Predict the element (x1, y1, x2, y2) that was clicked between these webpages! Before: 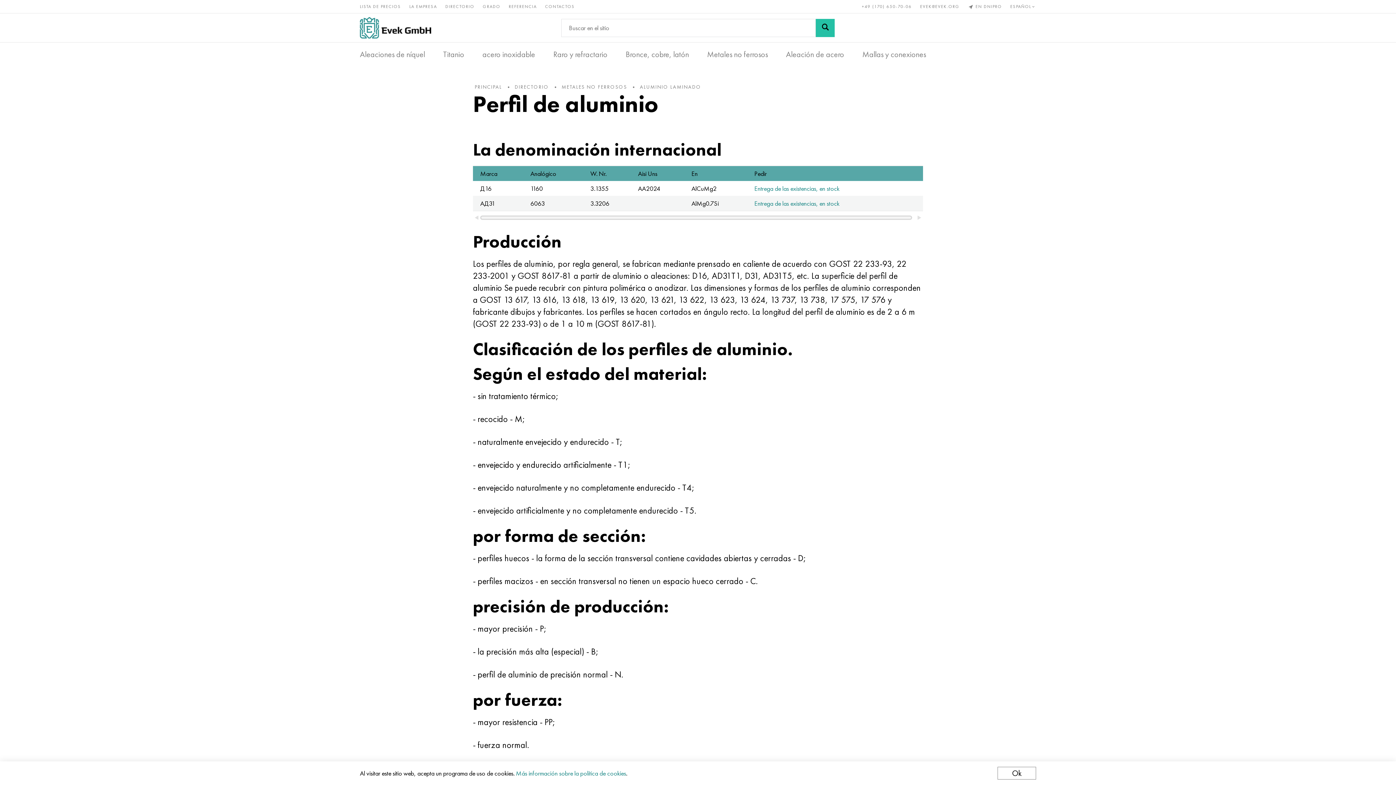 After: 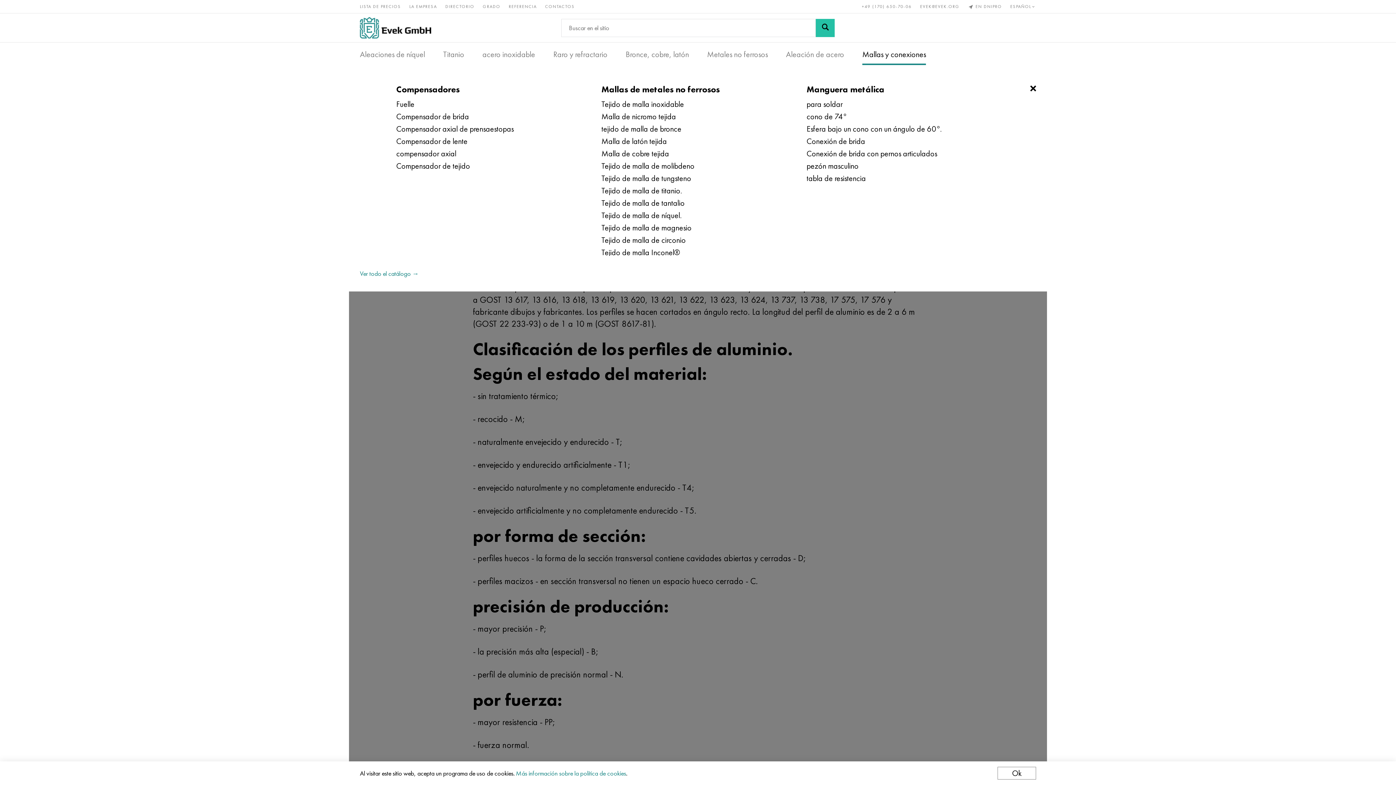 Action: label: Mallas y conexiones bbox: (862, 50, 926, 57)